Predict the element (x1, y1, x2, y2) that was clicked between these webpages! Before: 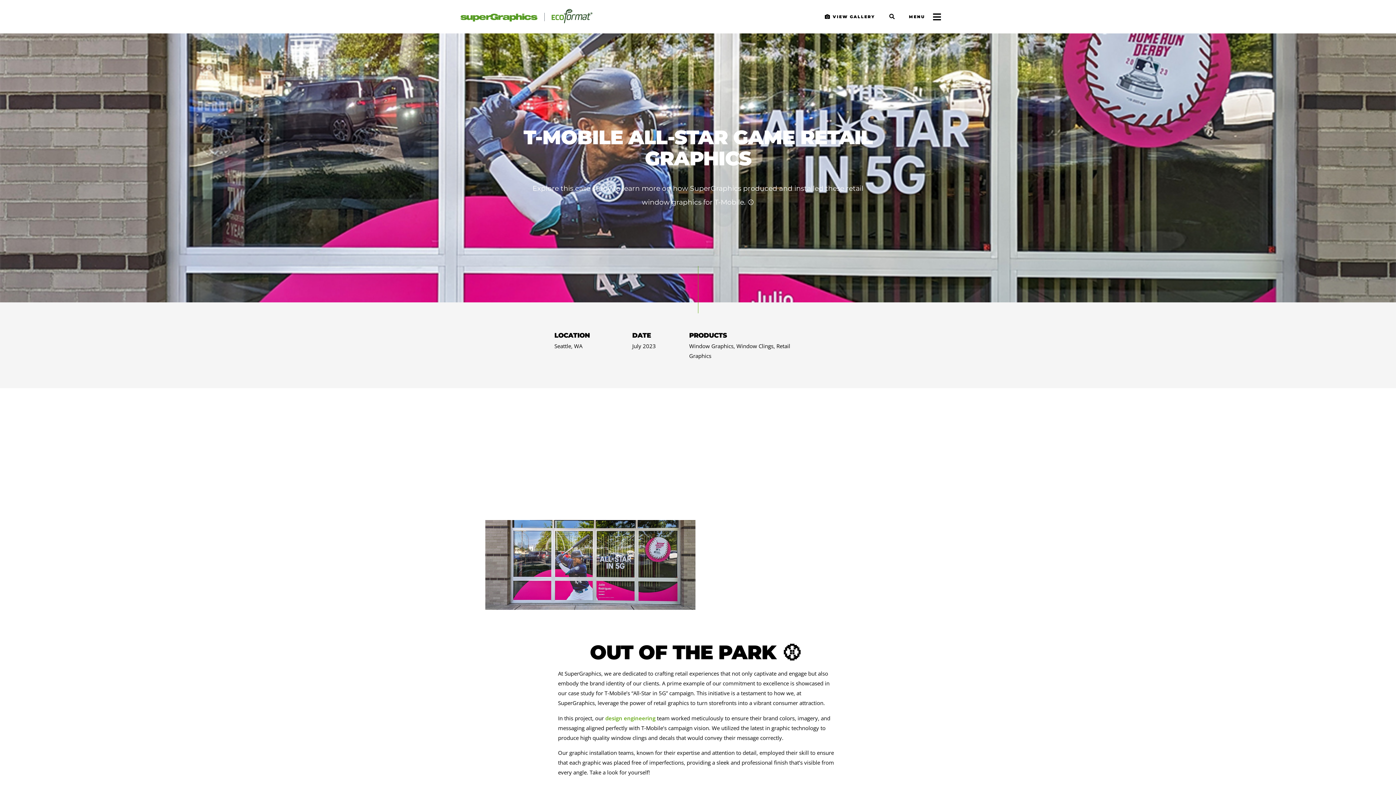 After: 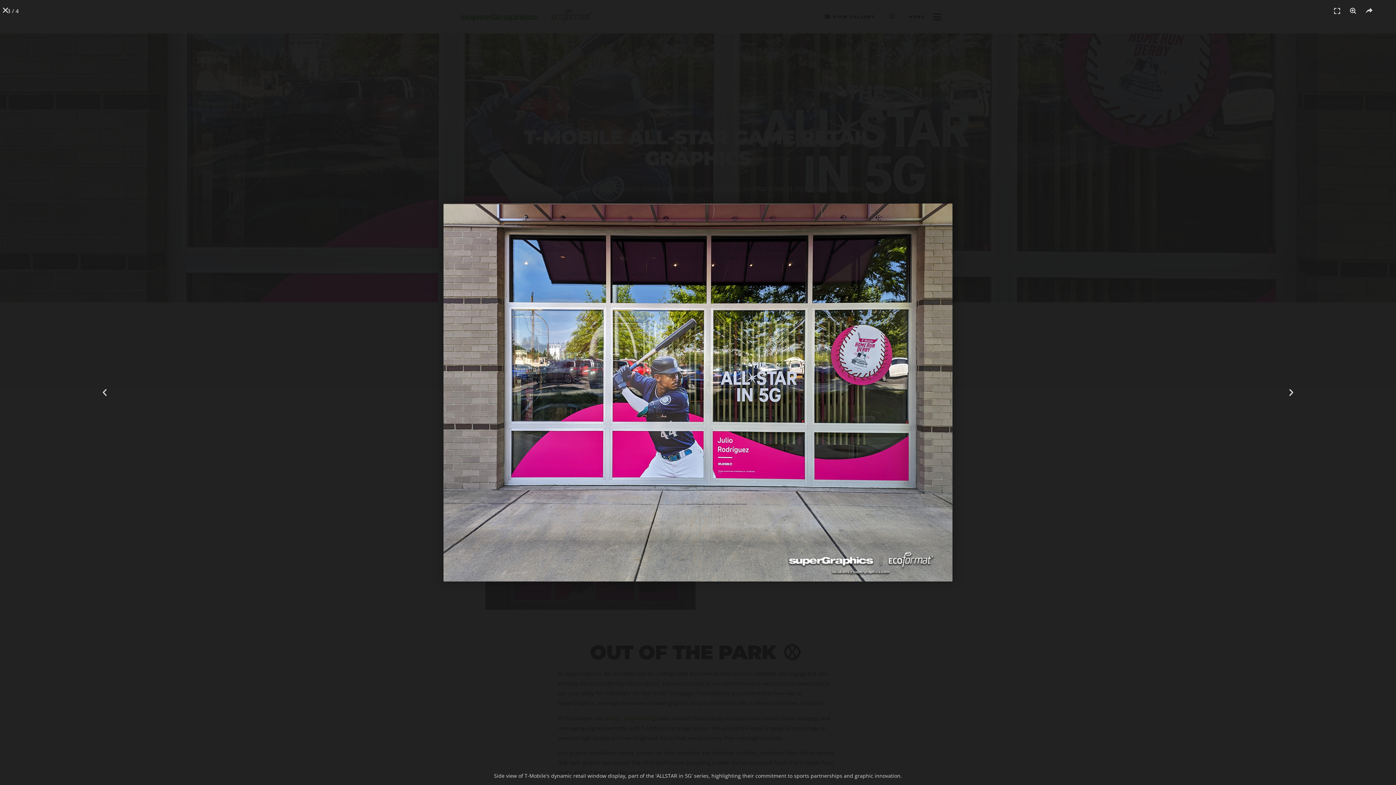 Action: bbox: (485, 520, 695, 610)